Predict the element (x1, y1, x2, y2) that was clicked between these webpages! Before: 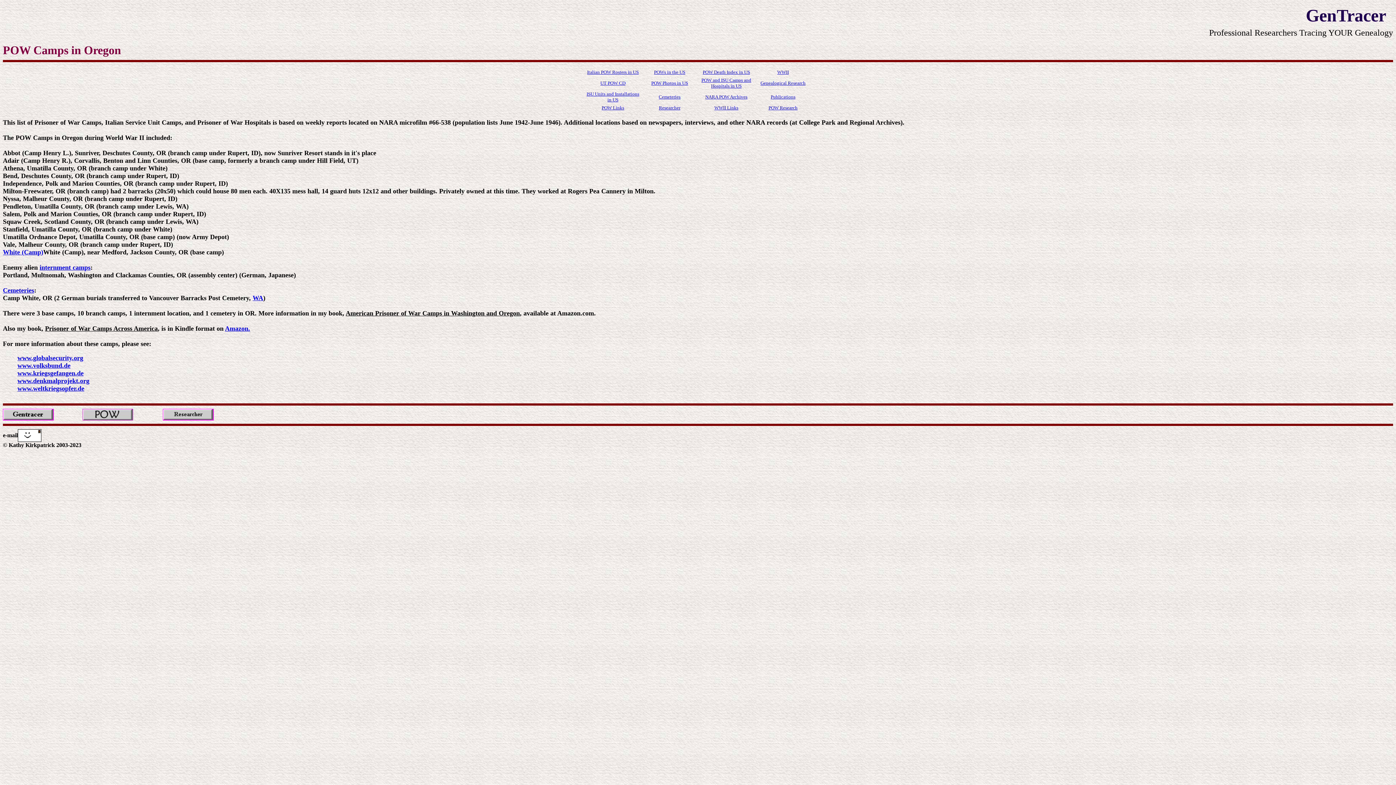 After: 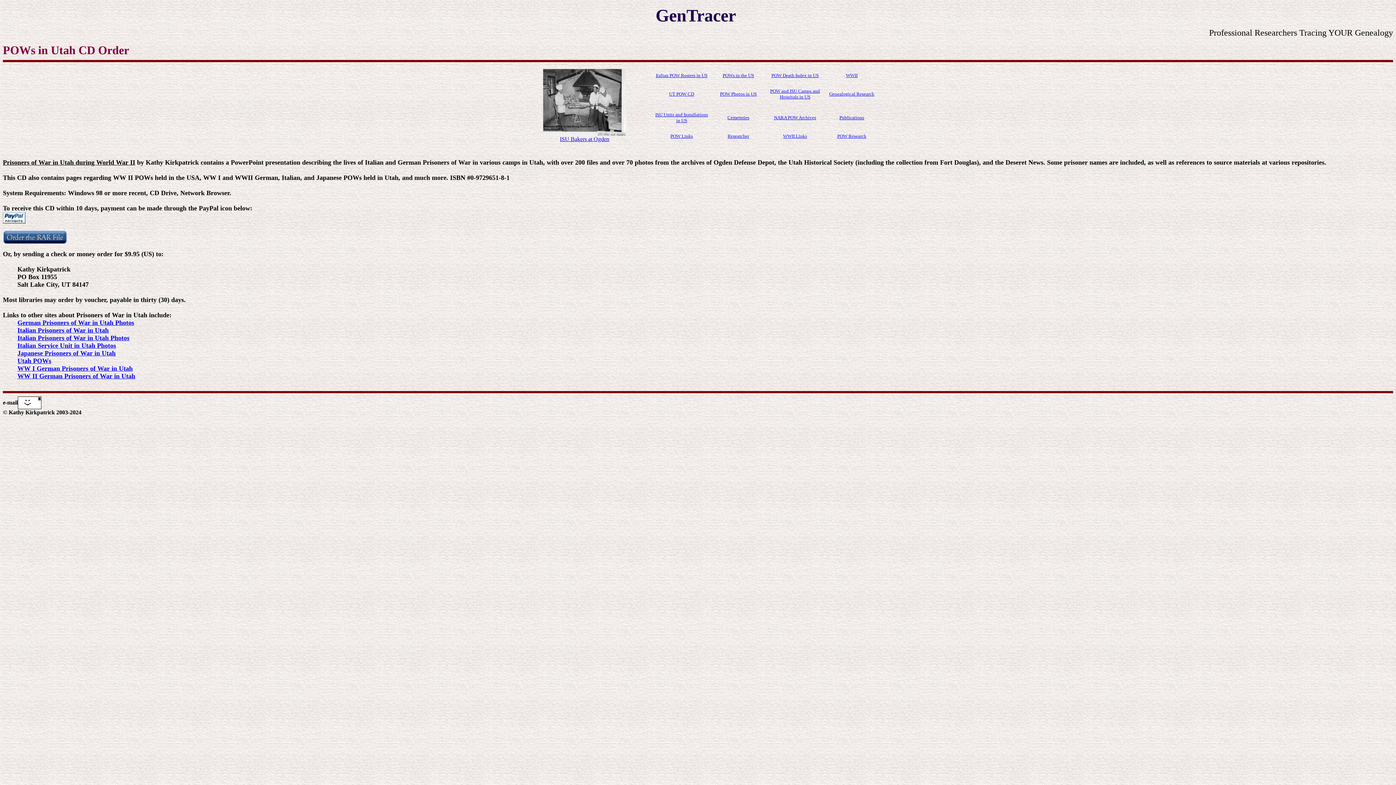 Action: label: UT POW CD bbox: (600, 79, 625, 85)